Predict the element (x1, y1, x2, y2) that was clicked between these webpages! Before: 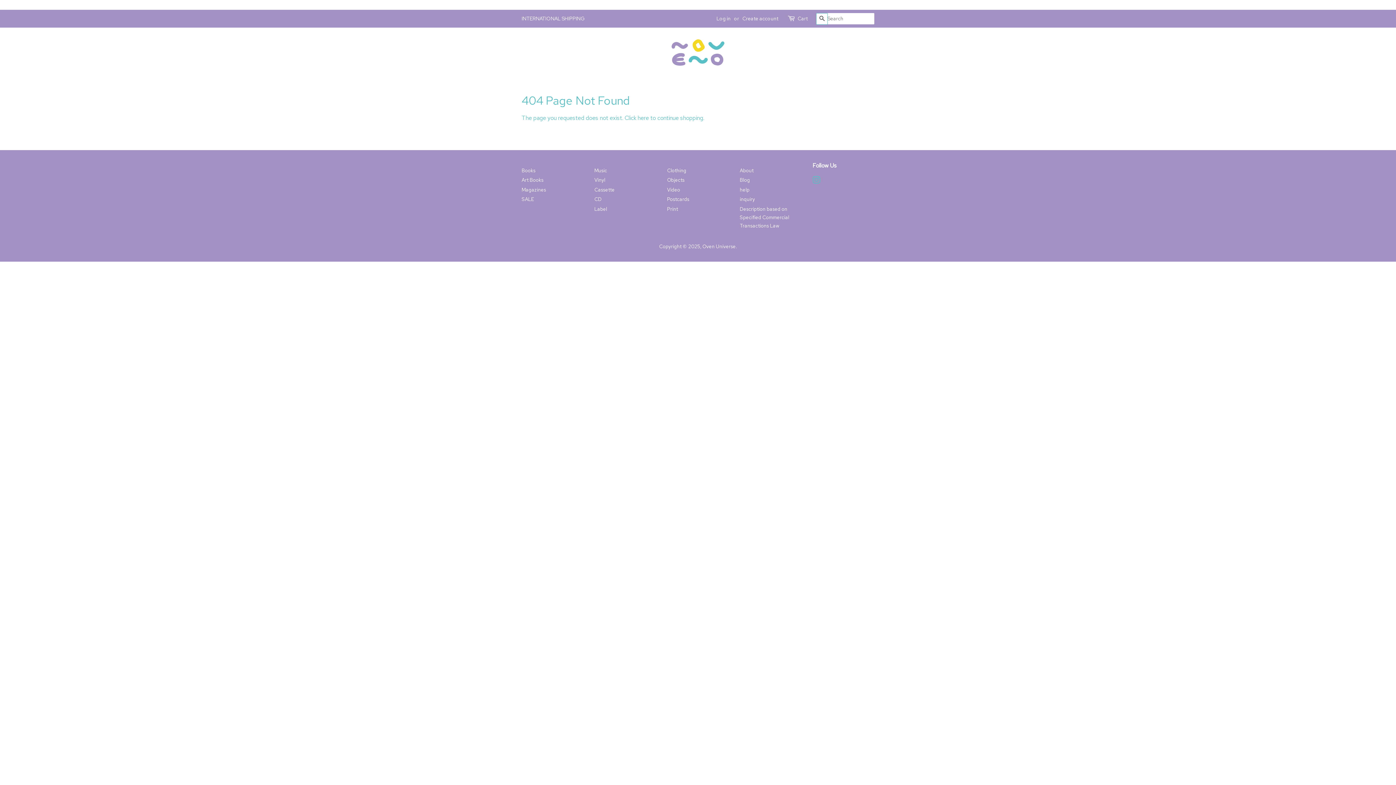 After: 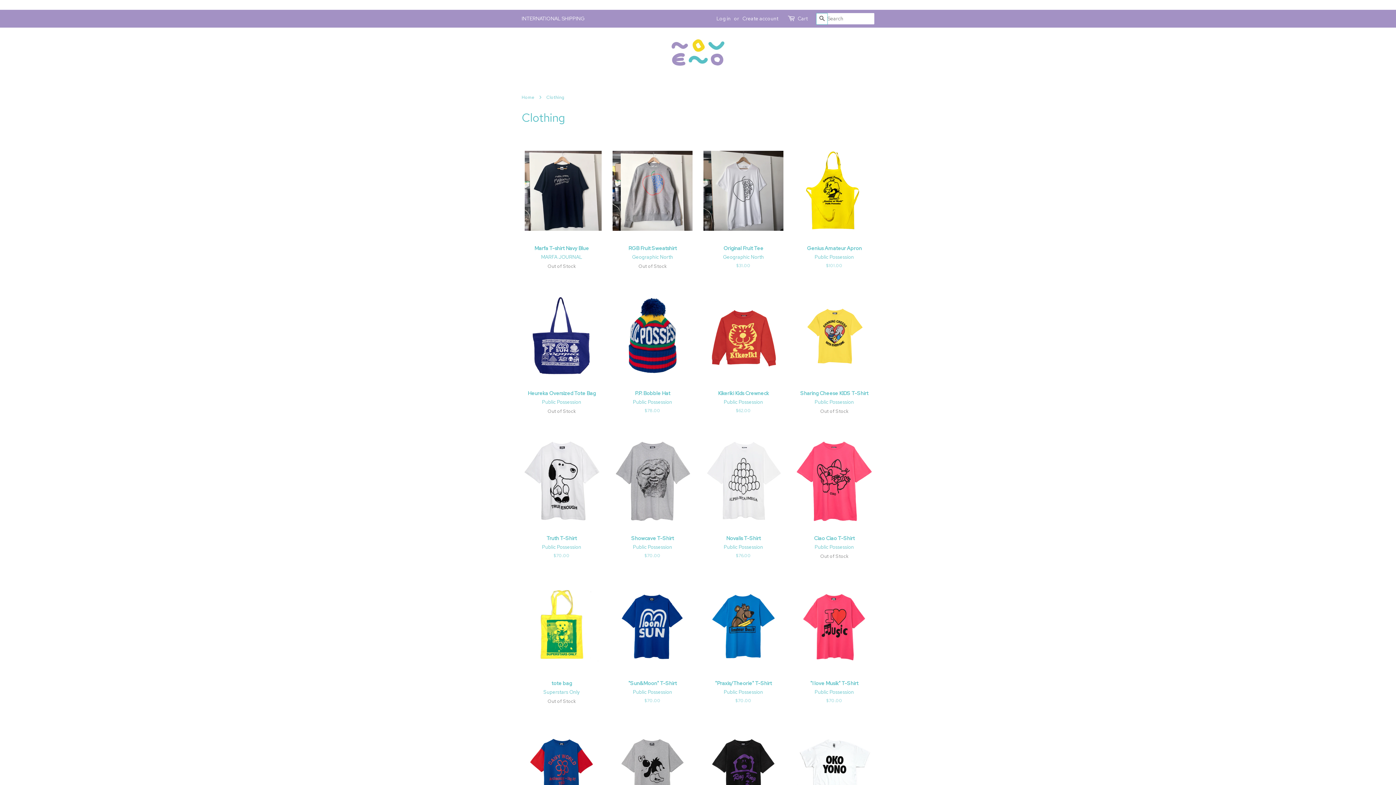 Action: bbox: (667, 167, 686, 173) label: Clothing